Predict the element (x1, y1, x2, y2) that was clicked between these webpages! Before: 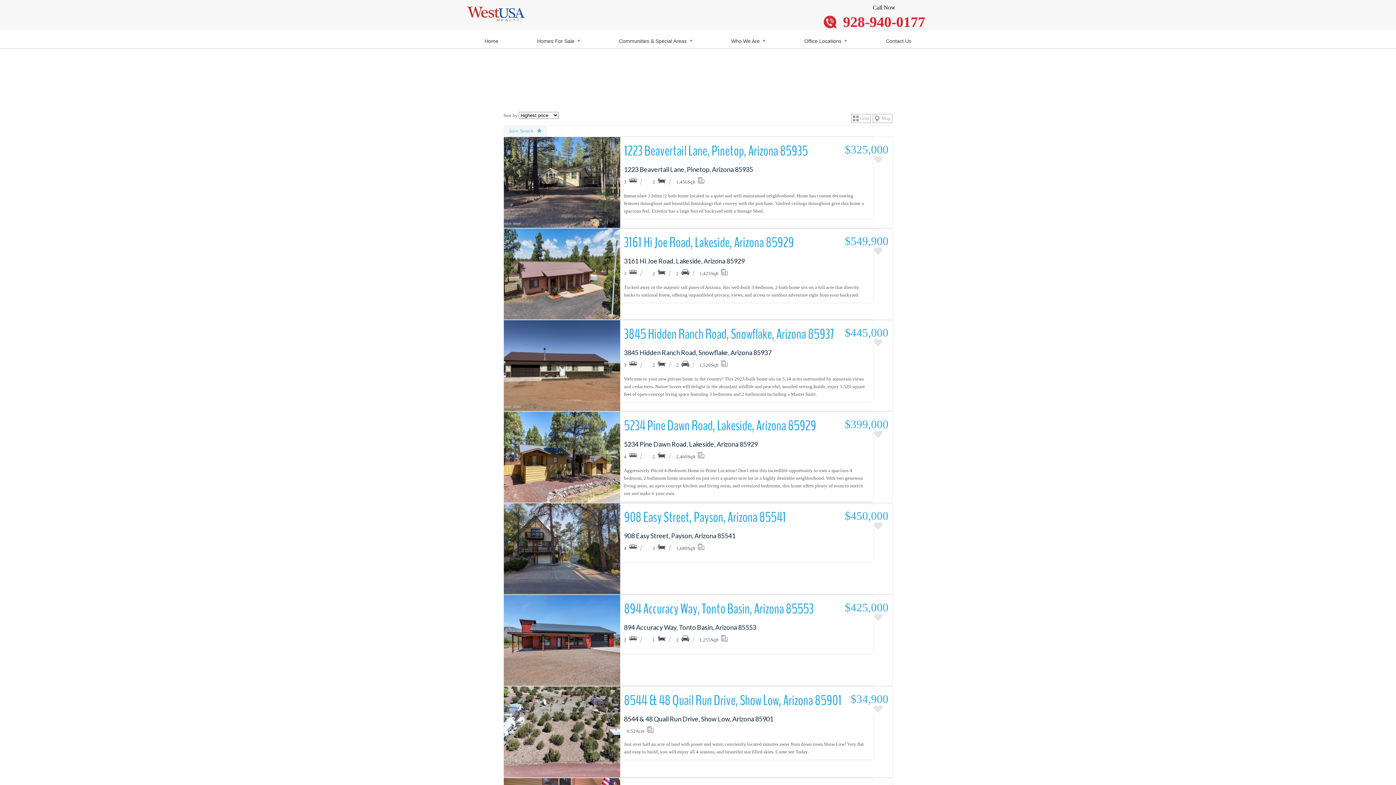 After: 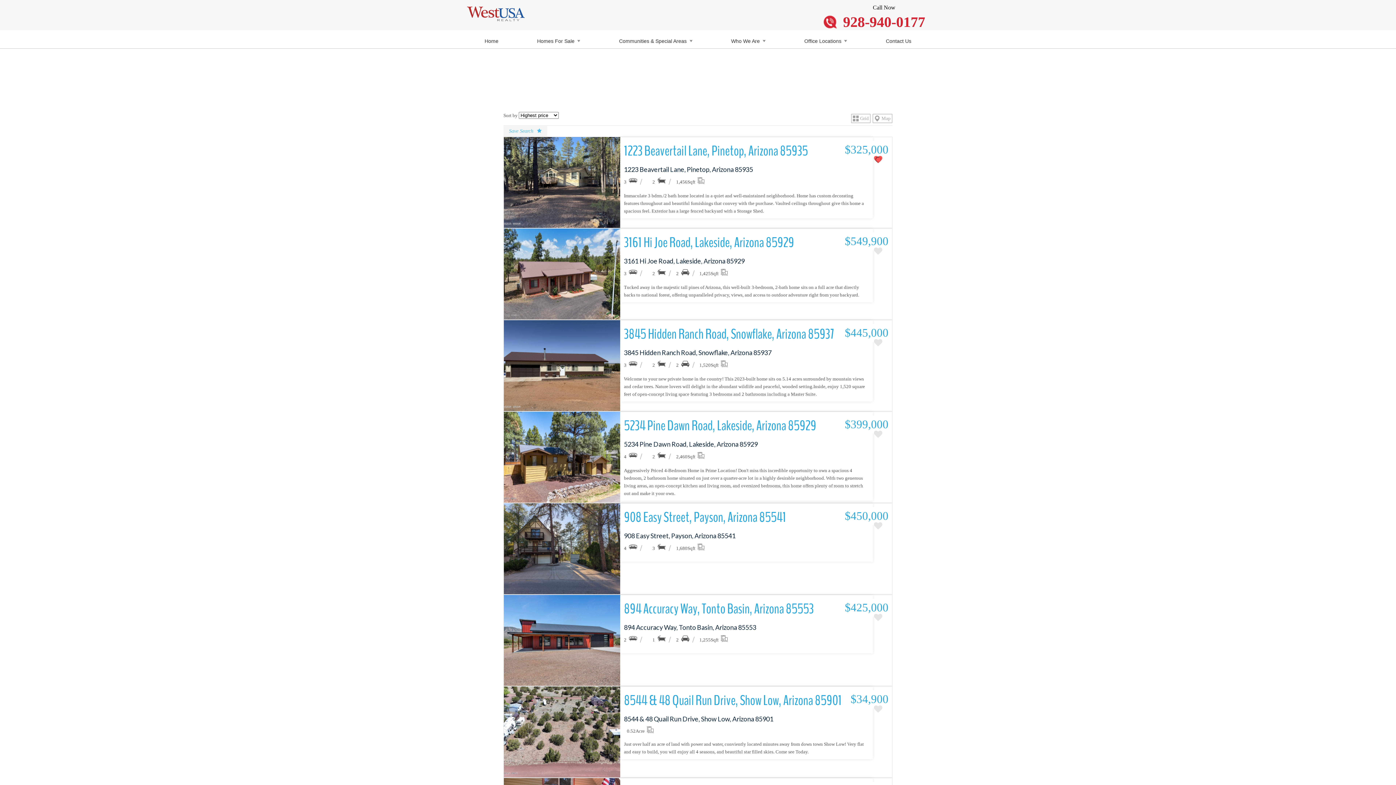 Action: bbox: (874, 152, 882, 166)